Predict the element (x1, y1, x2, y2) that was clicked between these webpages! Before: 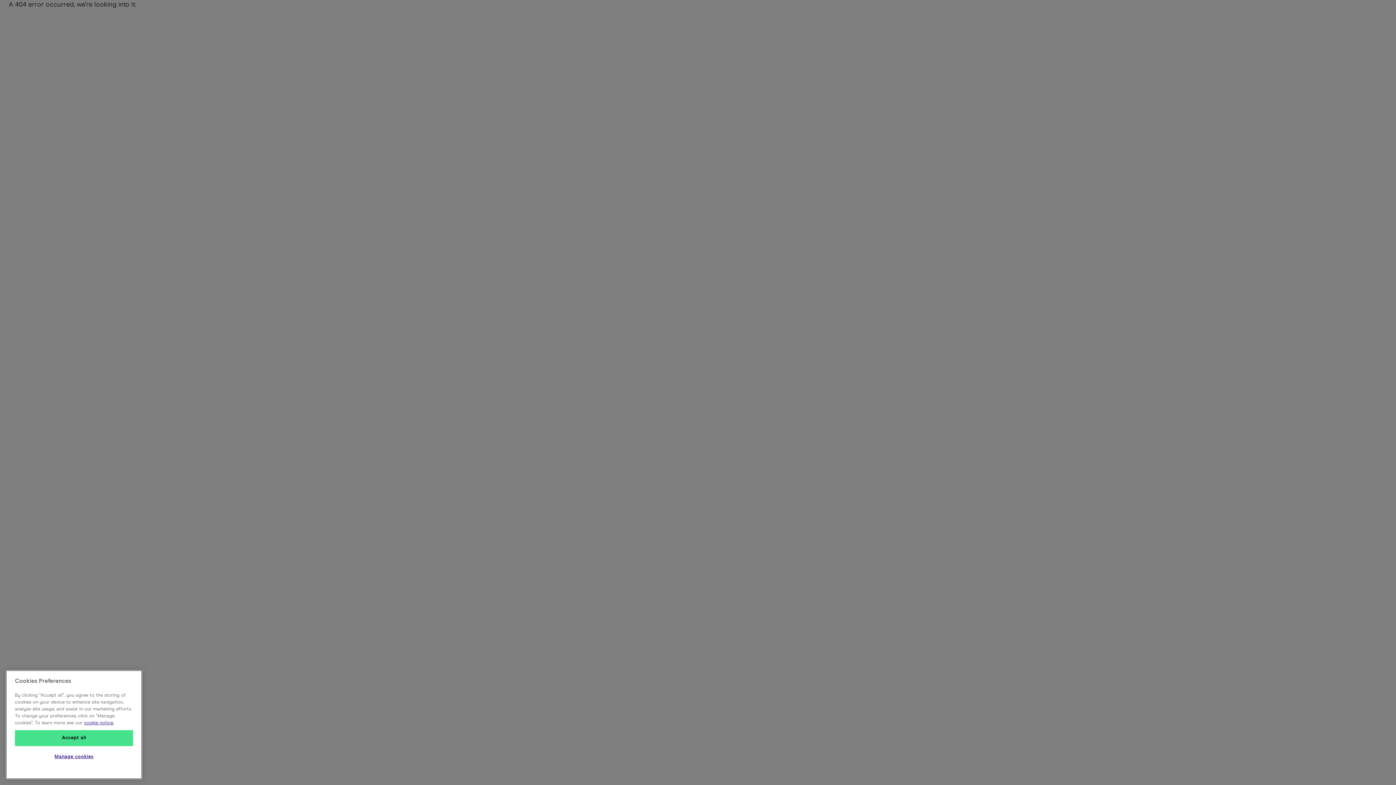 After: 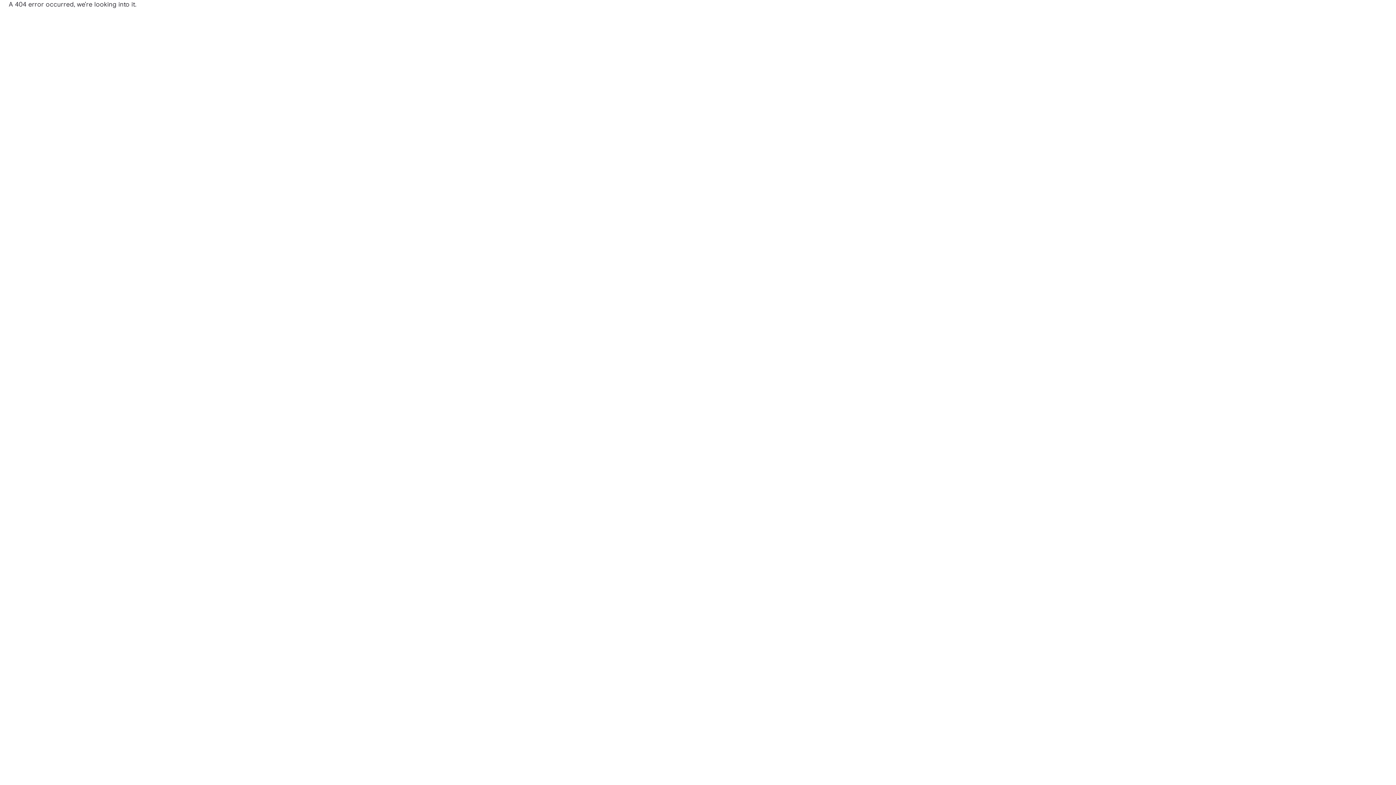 Action: bbox: (14, 730, 133, 746) label: Accept all